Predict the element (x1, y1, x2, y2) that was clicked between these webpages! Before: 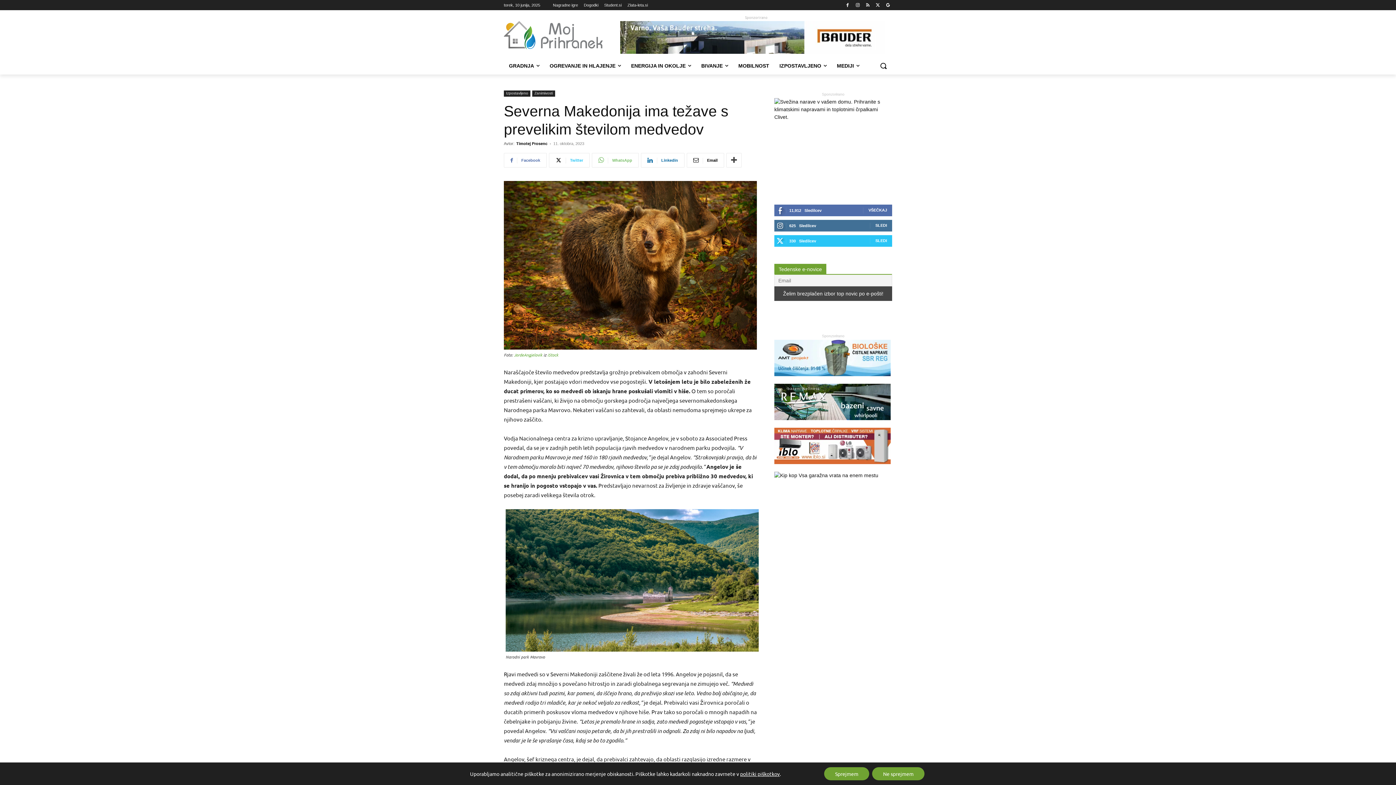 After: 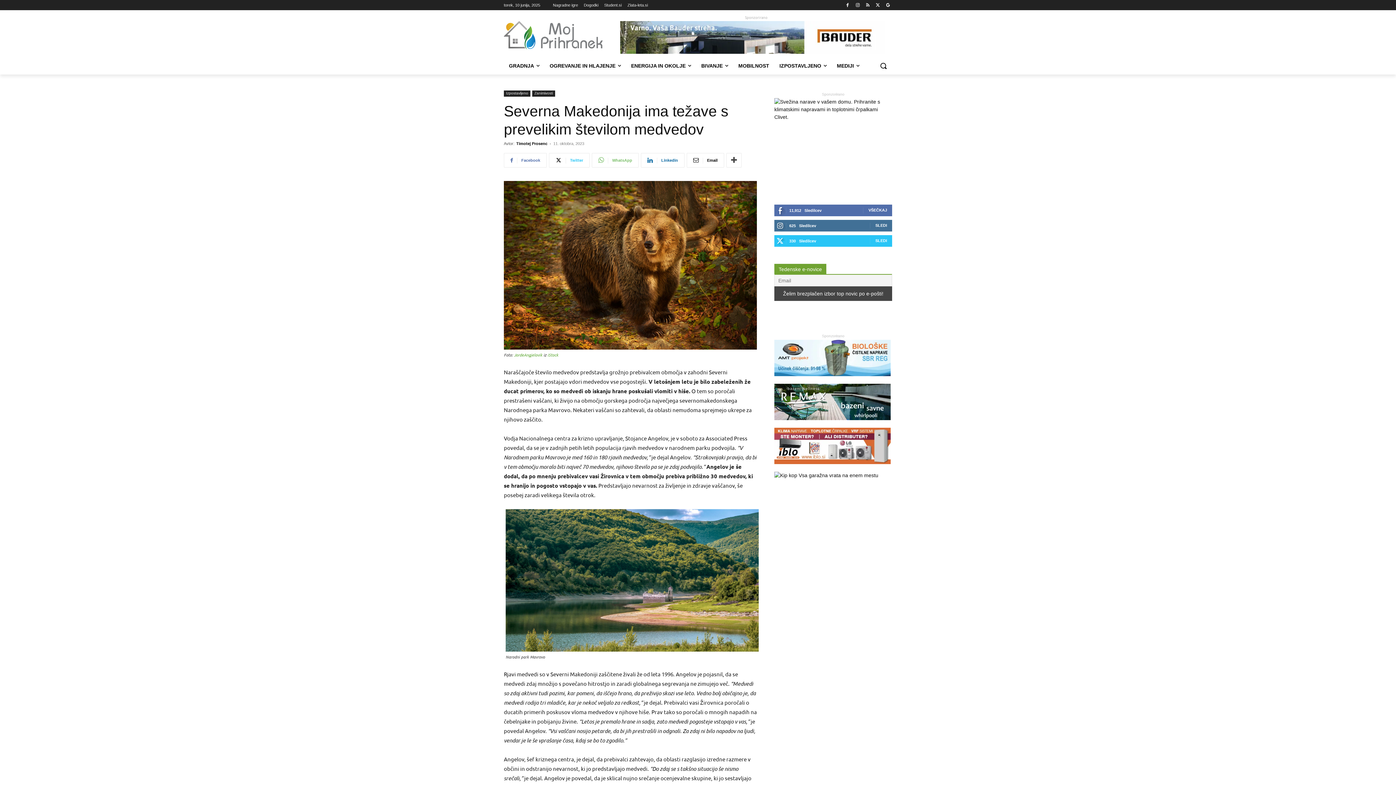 Action: label: Sprejmem bbox: (824, 767, 869, 780)